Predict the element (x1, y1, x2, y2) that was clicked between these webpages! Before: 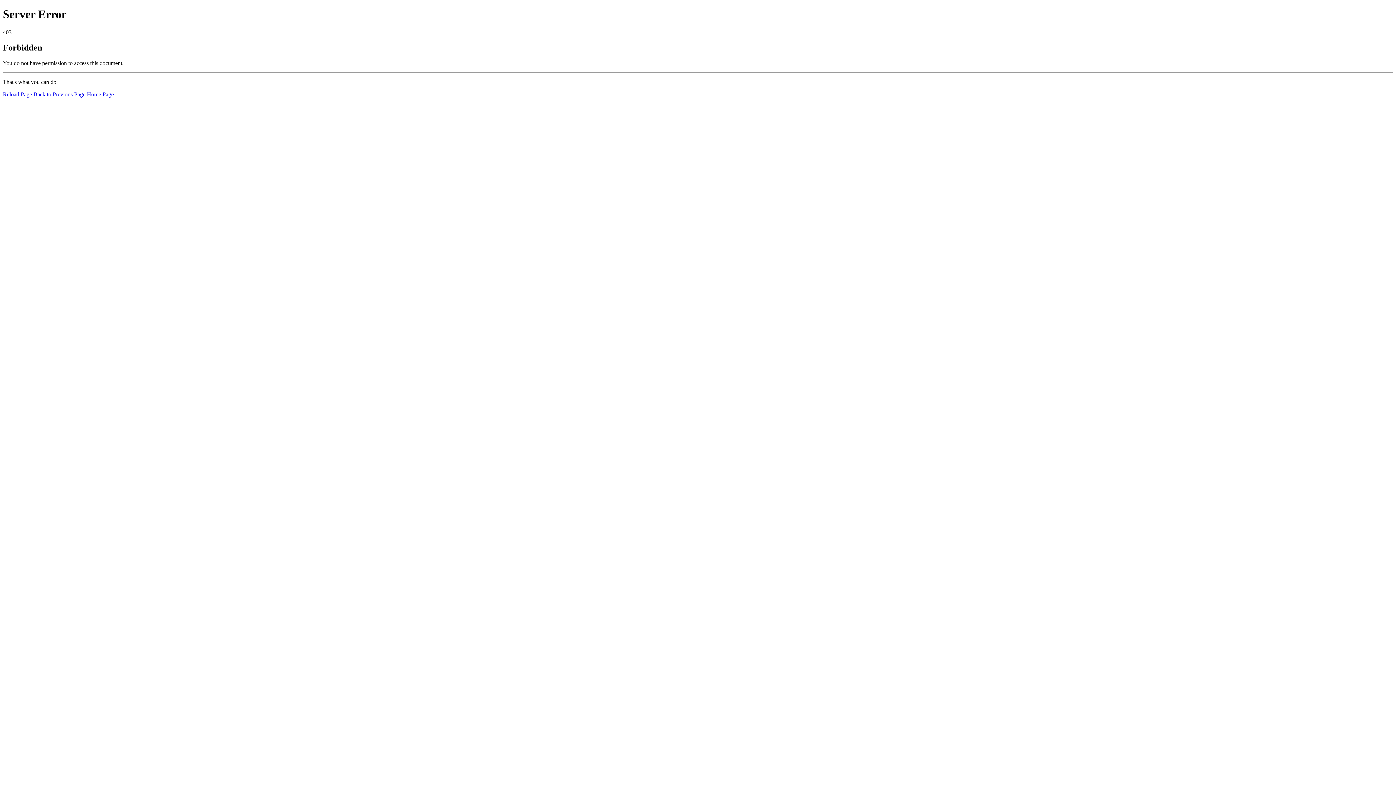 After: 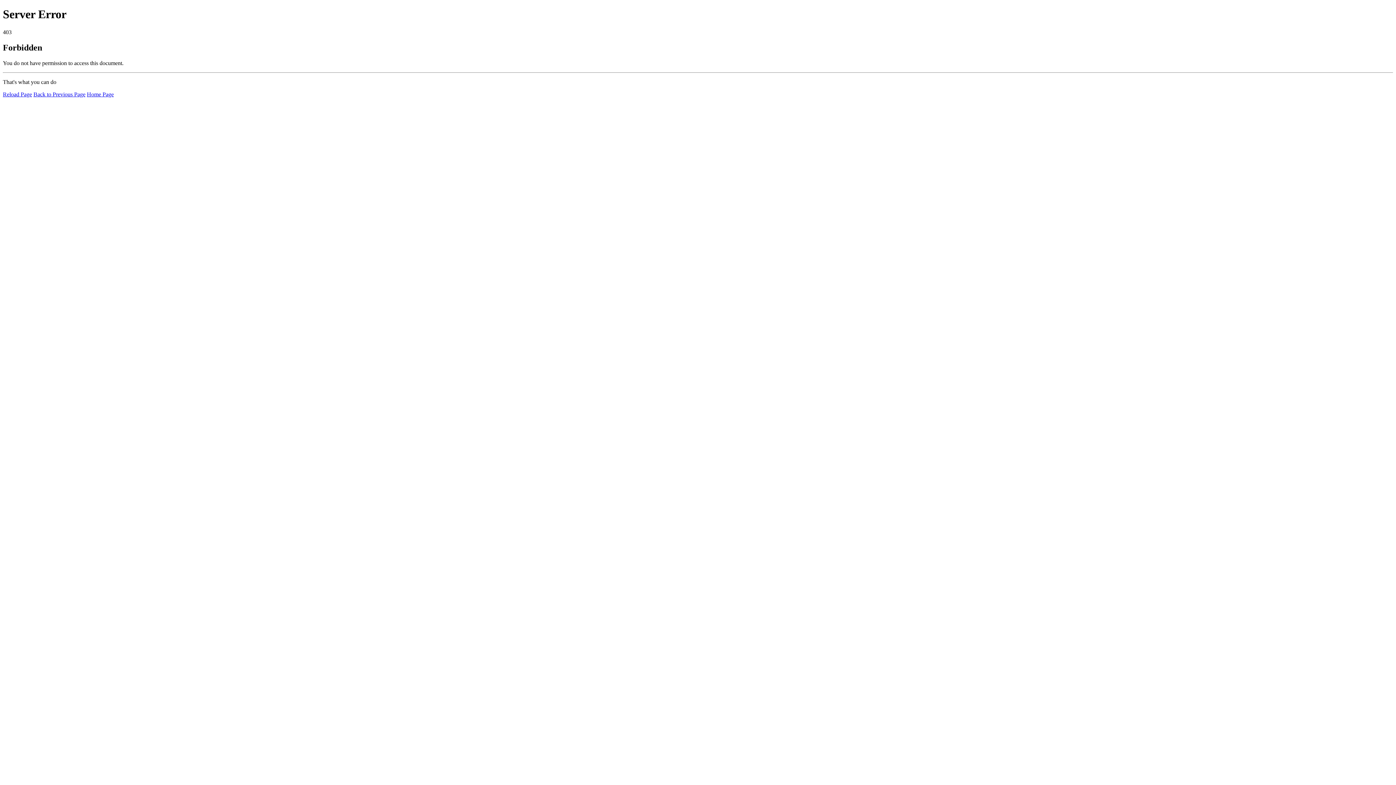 Action: label: Home Page bbox: (86, 91, 113, 97)